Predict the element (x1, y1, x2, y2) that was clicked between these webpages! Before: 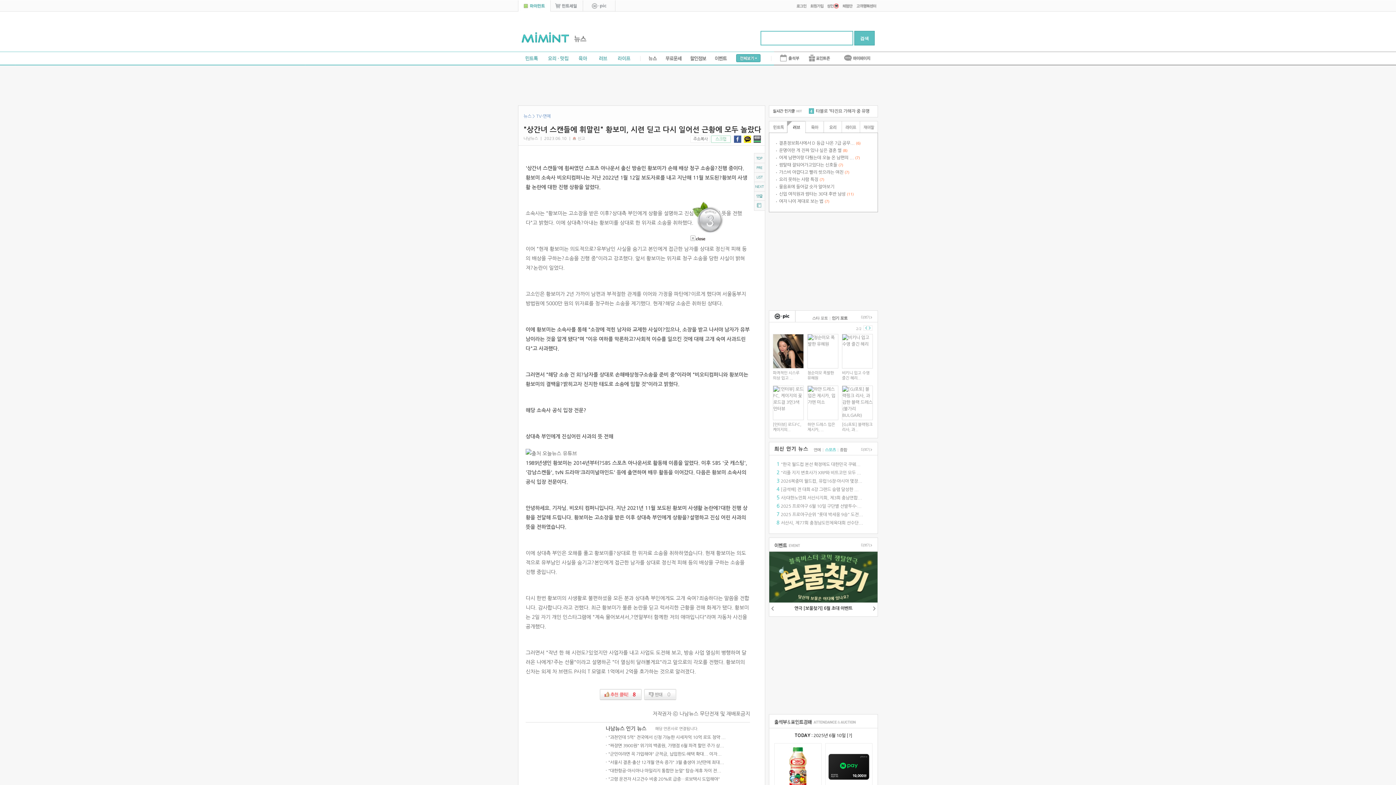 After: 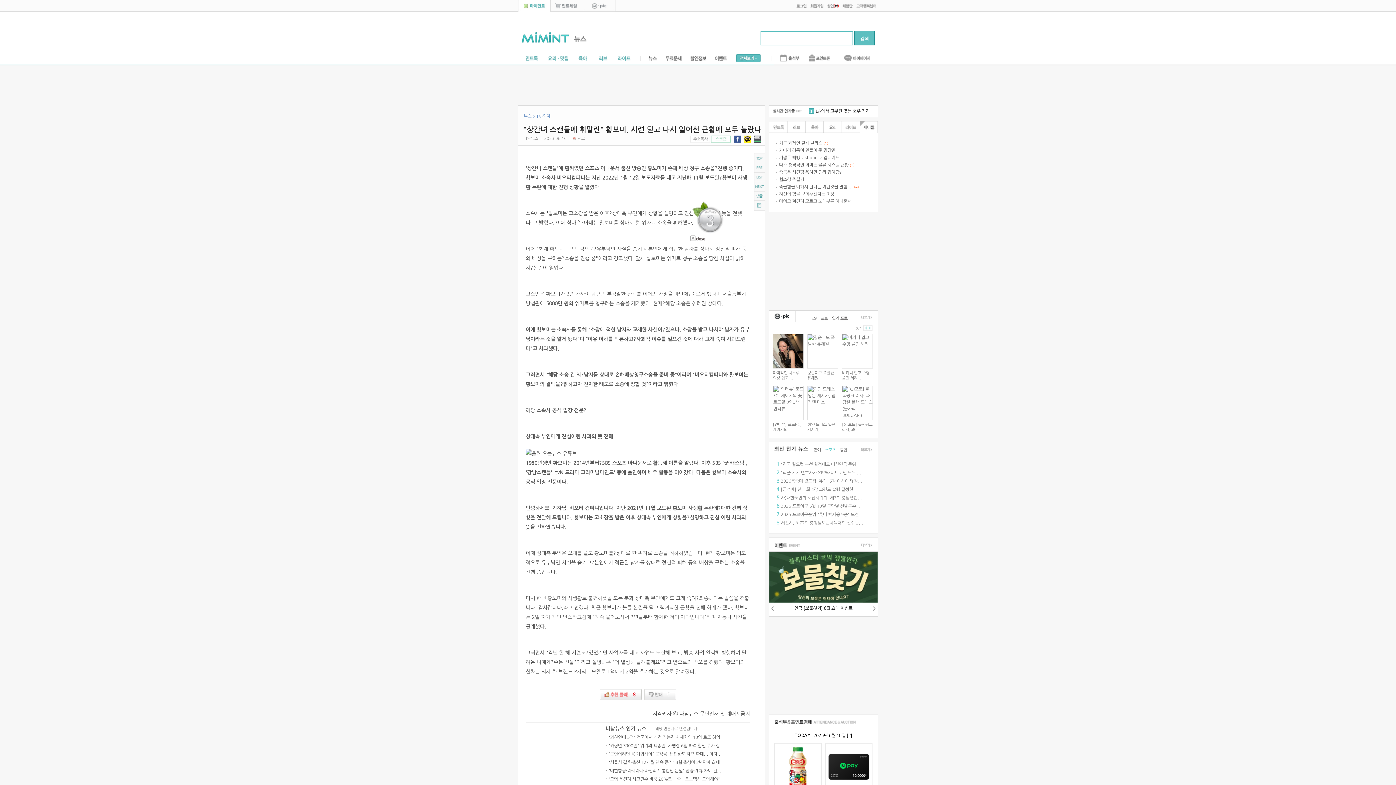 Action: bbox: (860, 121, 881, 133) label: 유머짤